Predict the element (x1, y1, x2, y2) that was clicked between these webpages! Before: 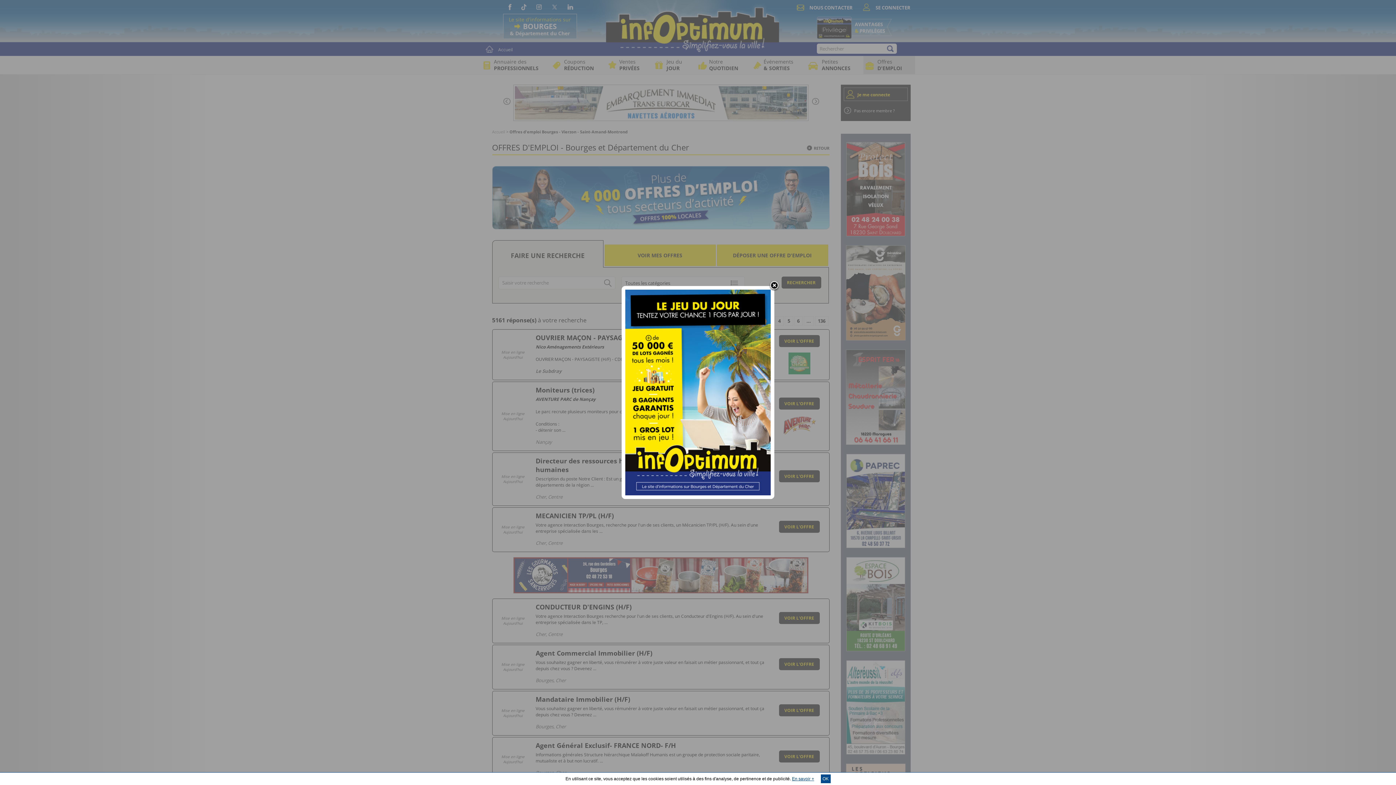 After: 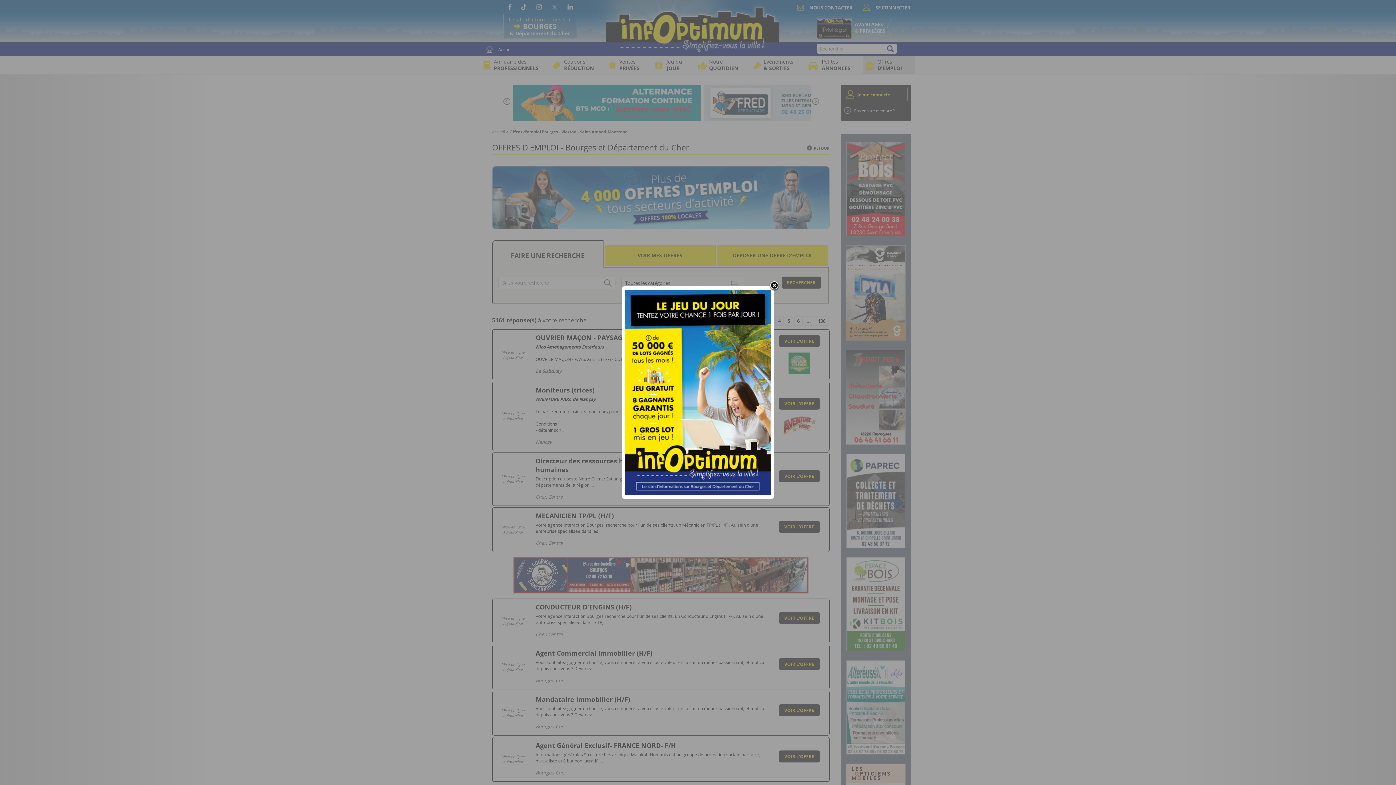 Action: bbox: (820, 774, 830, 783) label: OK